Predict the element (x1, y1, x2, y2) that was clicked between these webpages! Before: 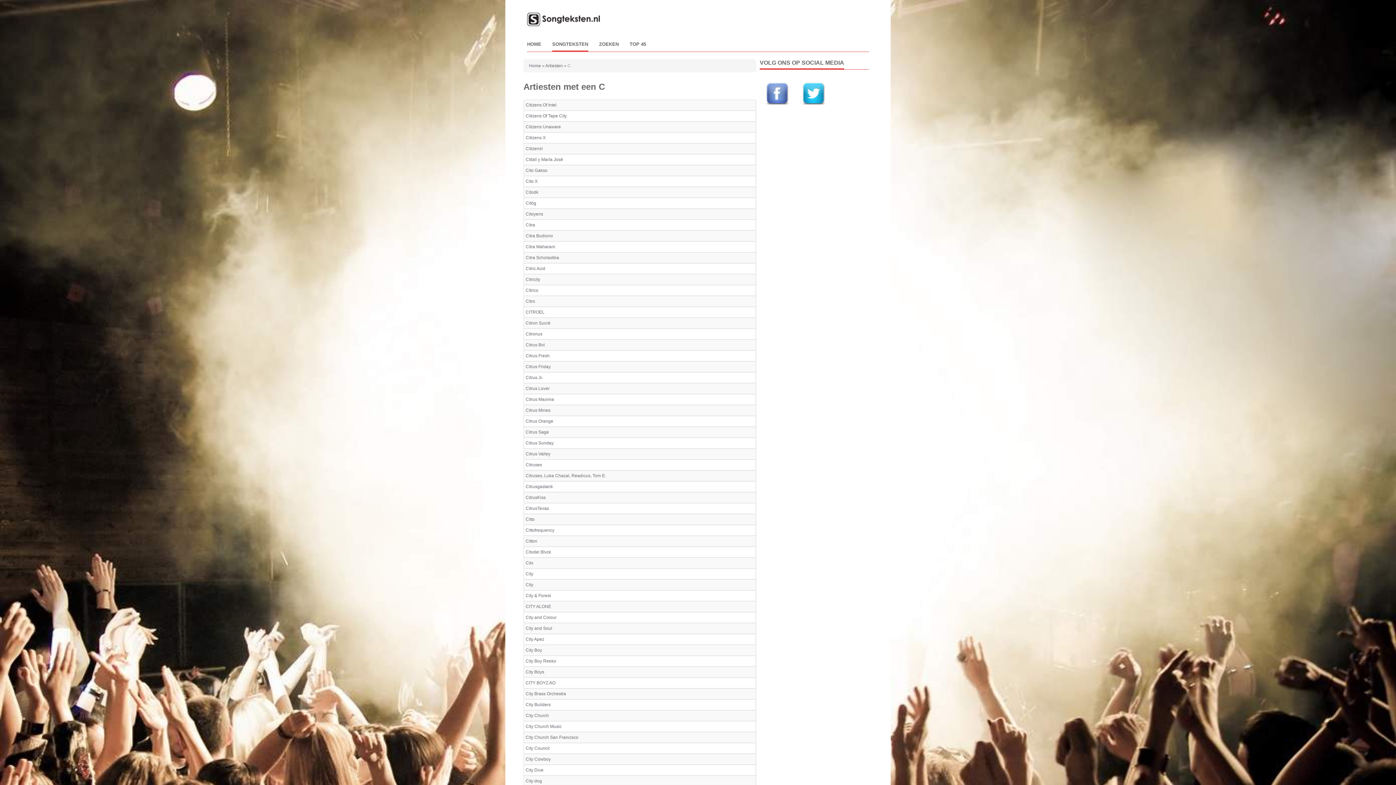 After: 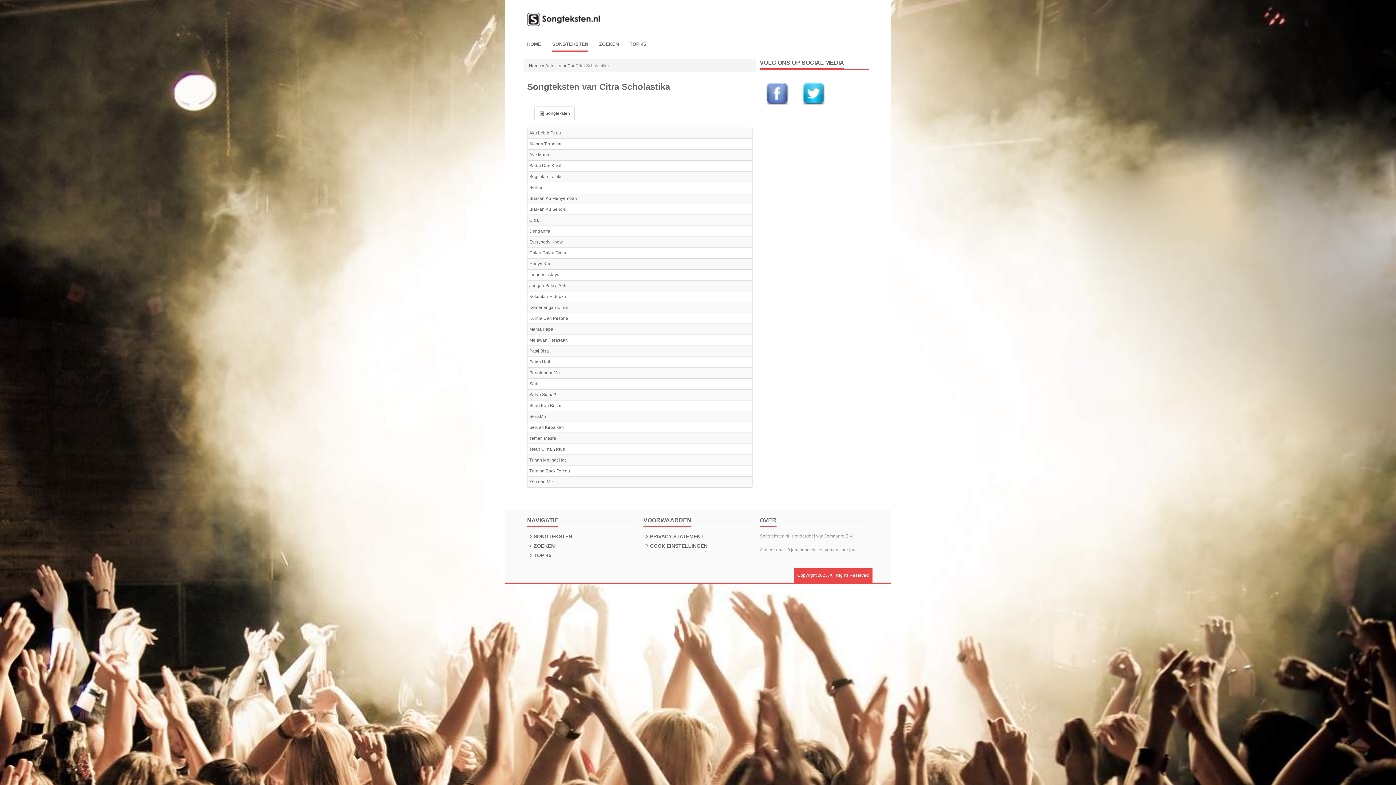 Action: label: Citra Scholastika bbox: (525, 255, 559, 260)